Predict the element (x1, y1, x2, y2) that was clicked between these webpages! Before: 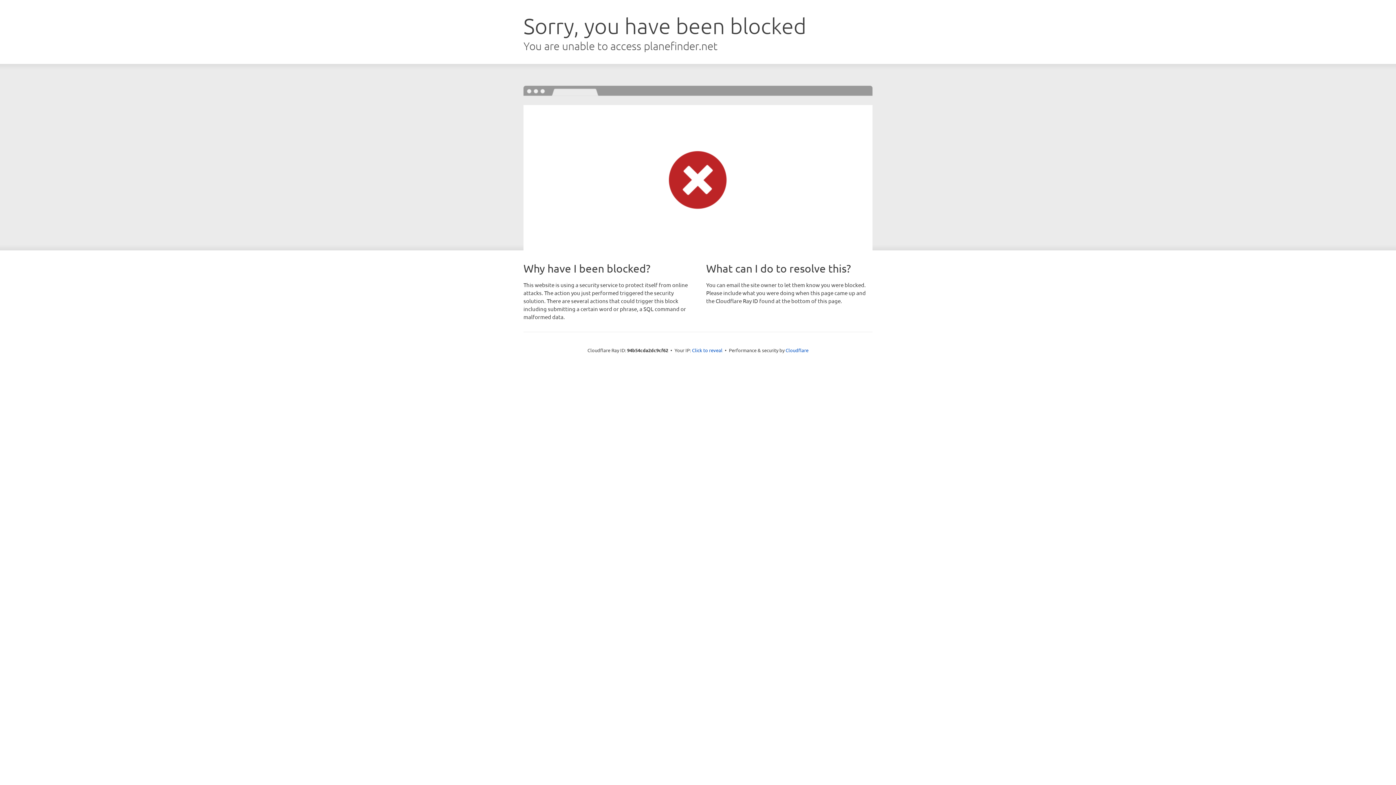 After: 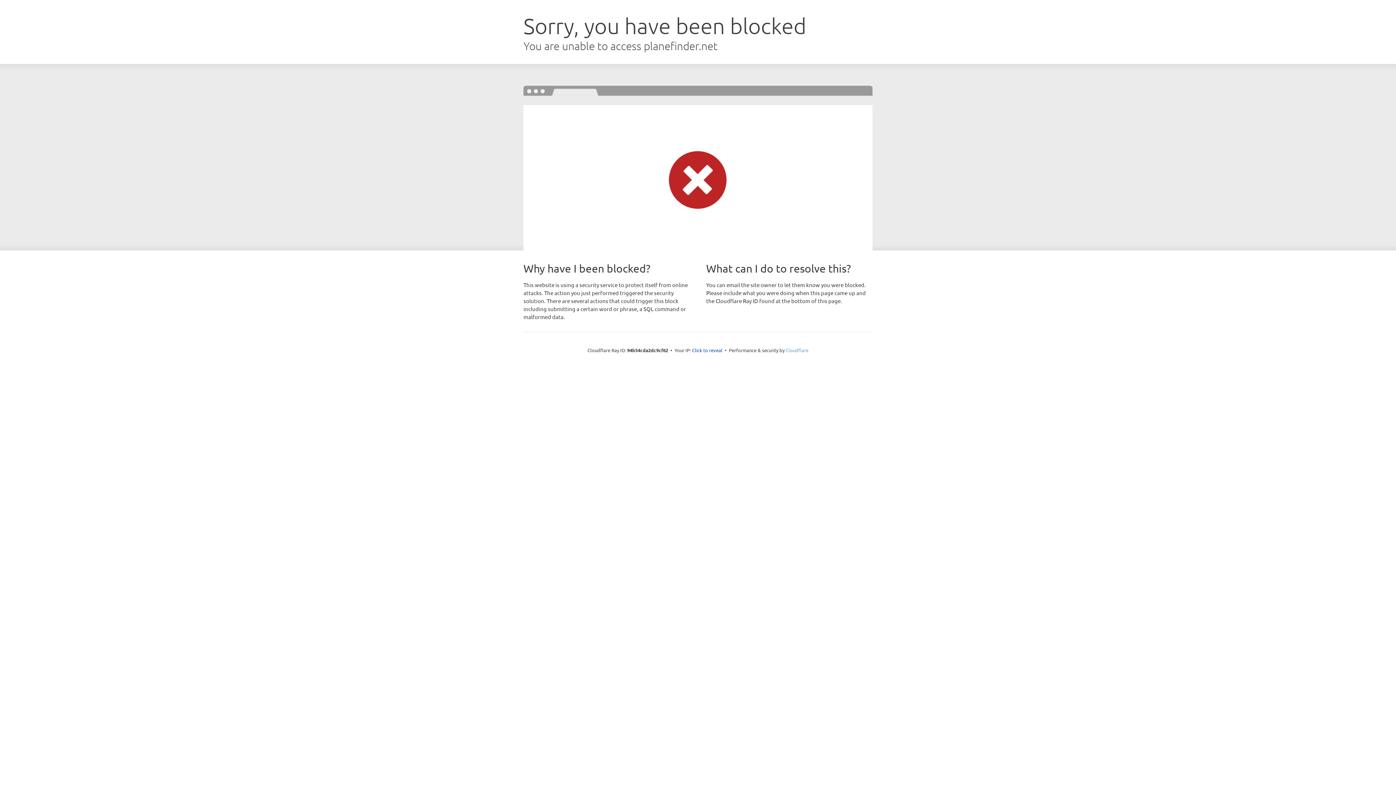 Action: bbox: (785, 347, 808, 353) label: Cloudflare